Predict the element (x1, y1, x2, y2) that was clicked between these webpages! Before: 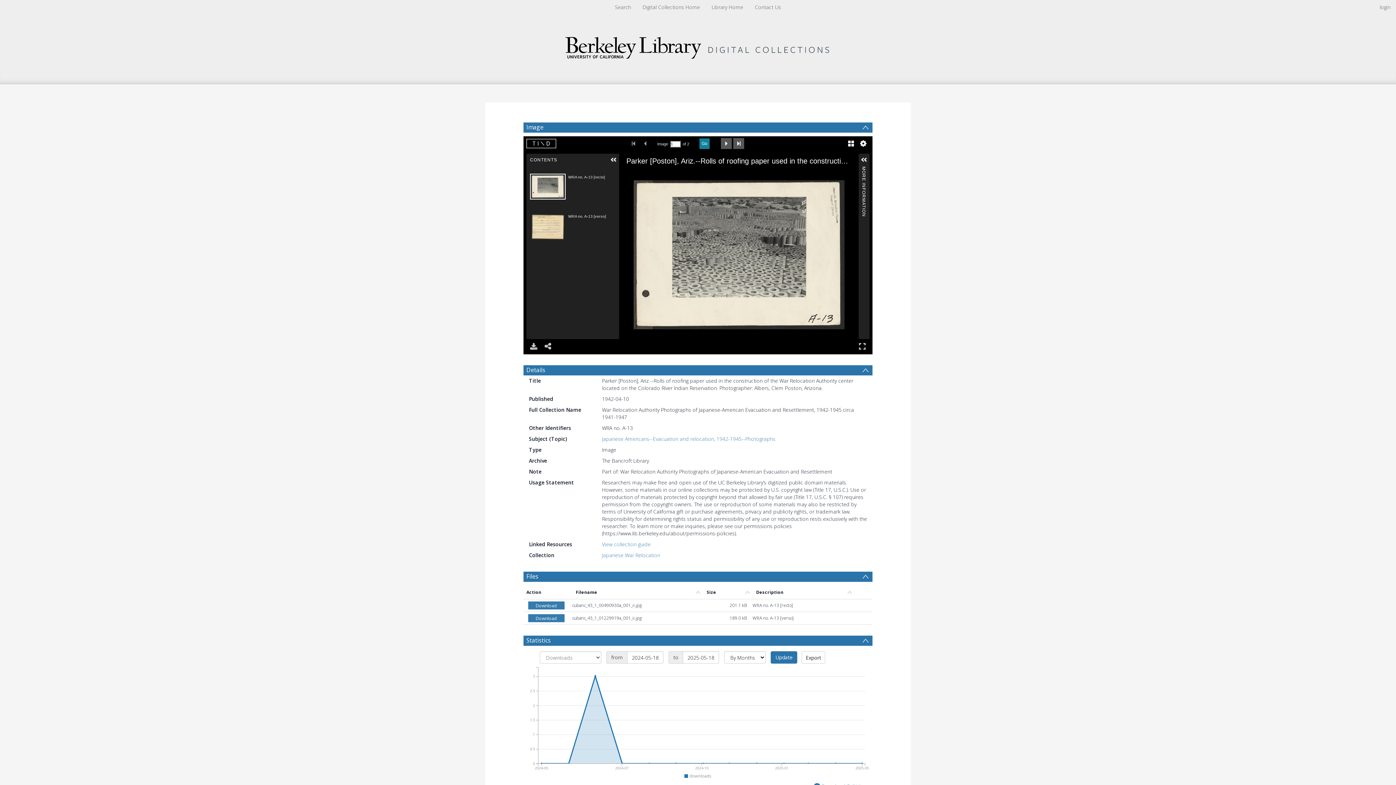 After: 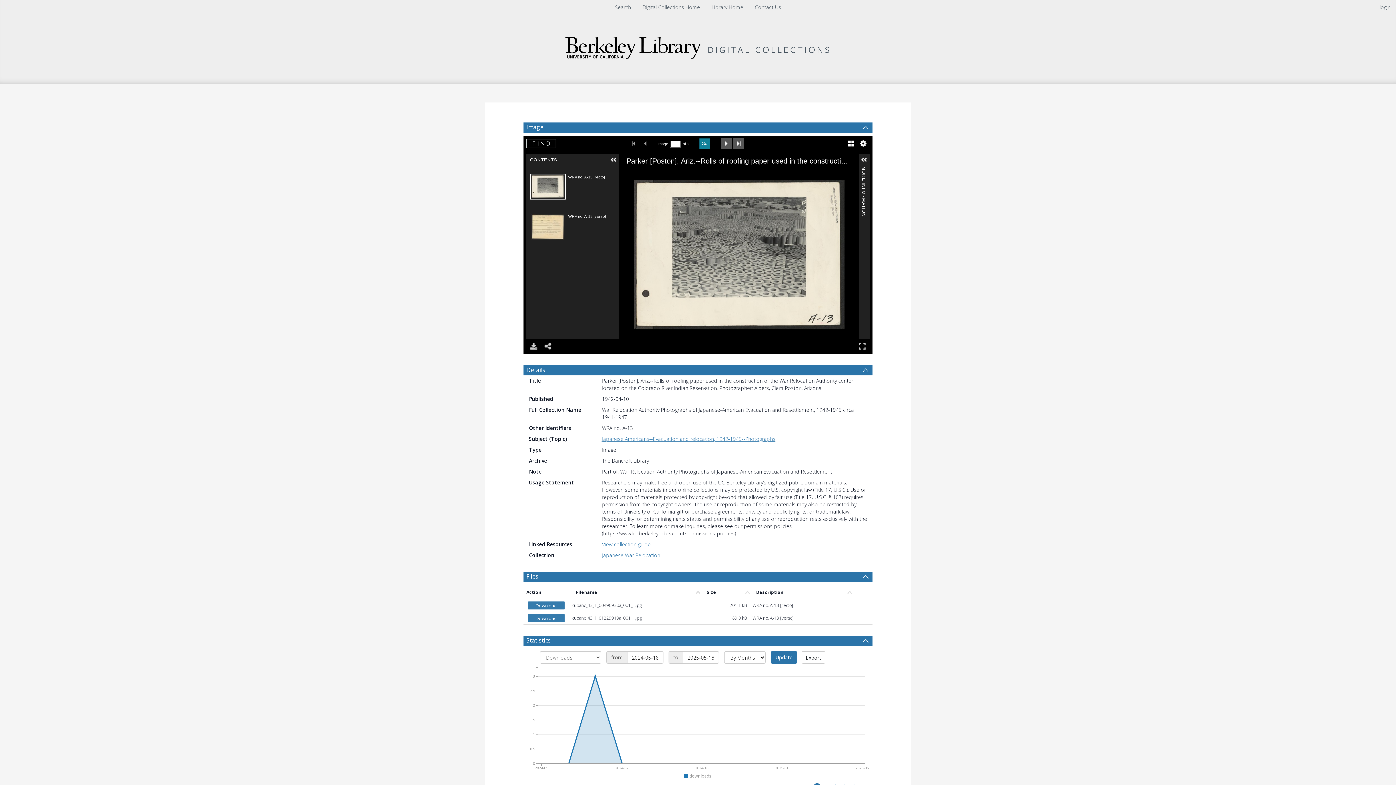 Action: label: Japanese Americans--Evacuation and relocation, 1942-1945--Photographs bbox: (602, 435, 775, 442)